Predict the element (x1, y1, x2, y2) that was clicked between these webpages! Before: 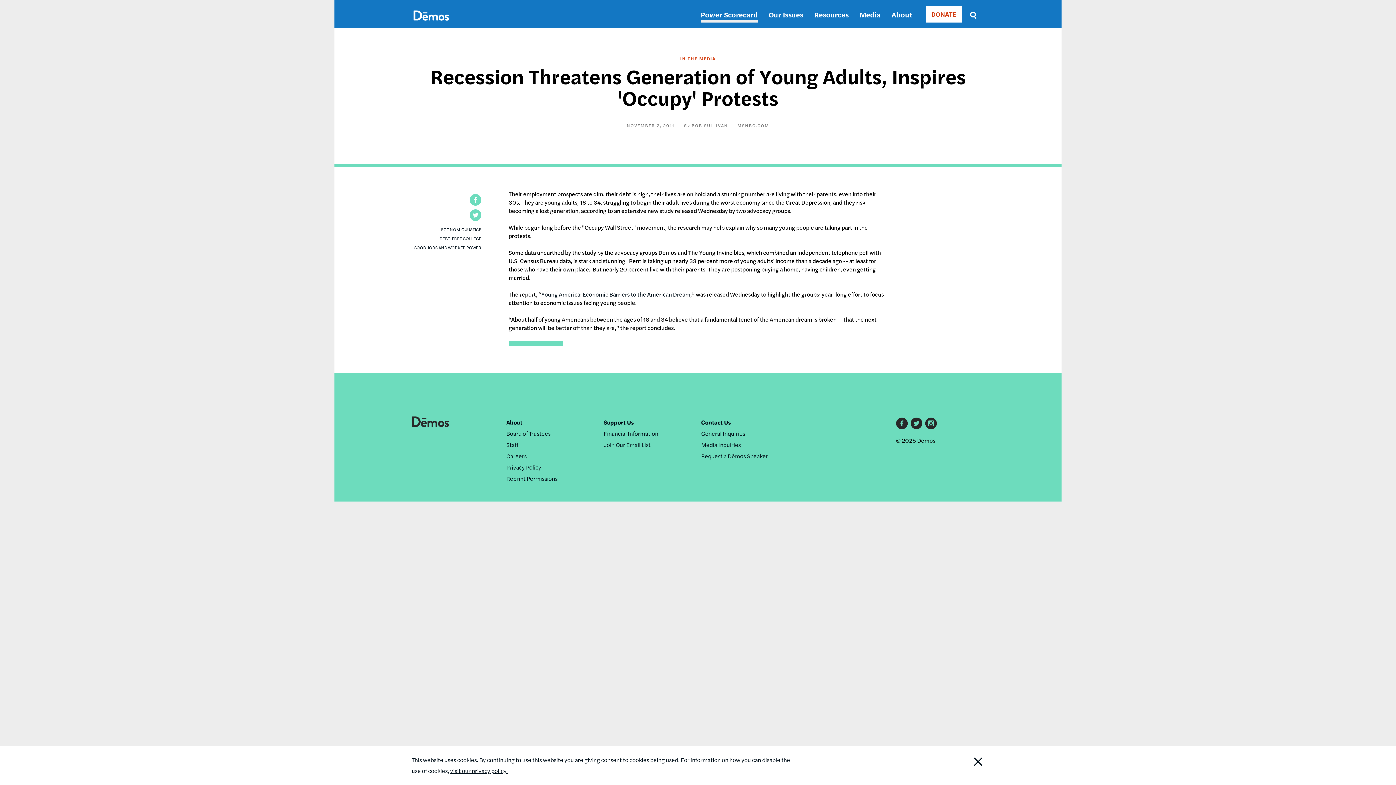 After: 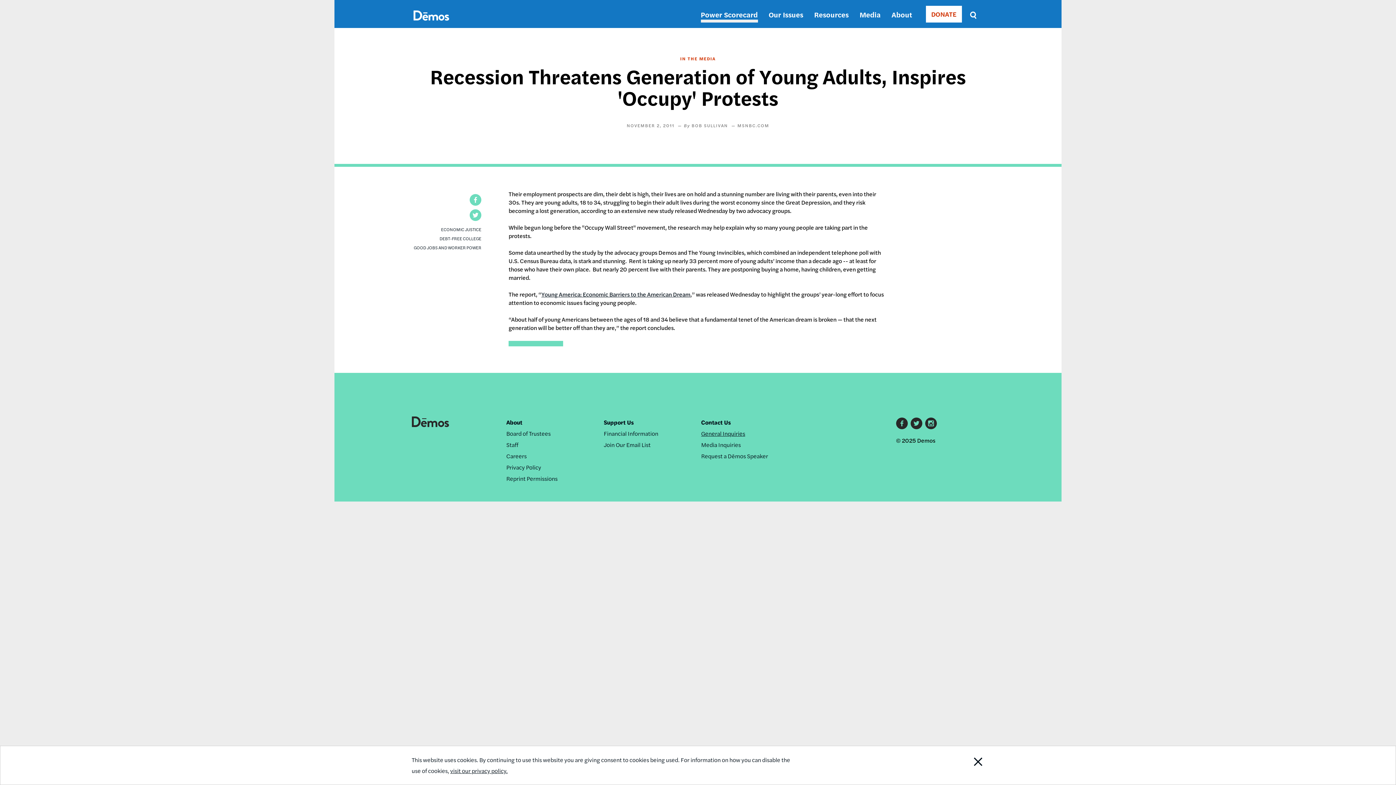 Action: label: General Inquiries bbox: (701, 429, 745, 437)